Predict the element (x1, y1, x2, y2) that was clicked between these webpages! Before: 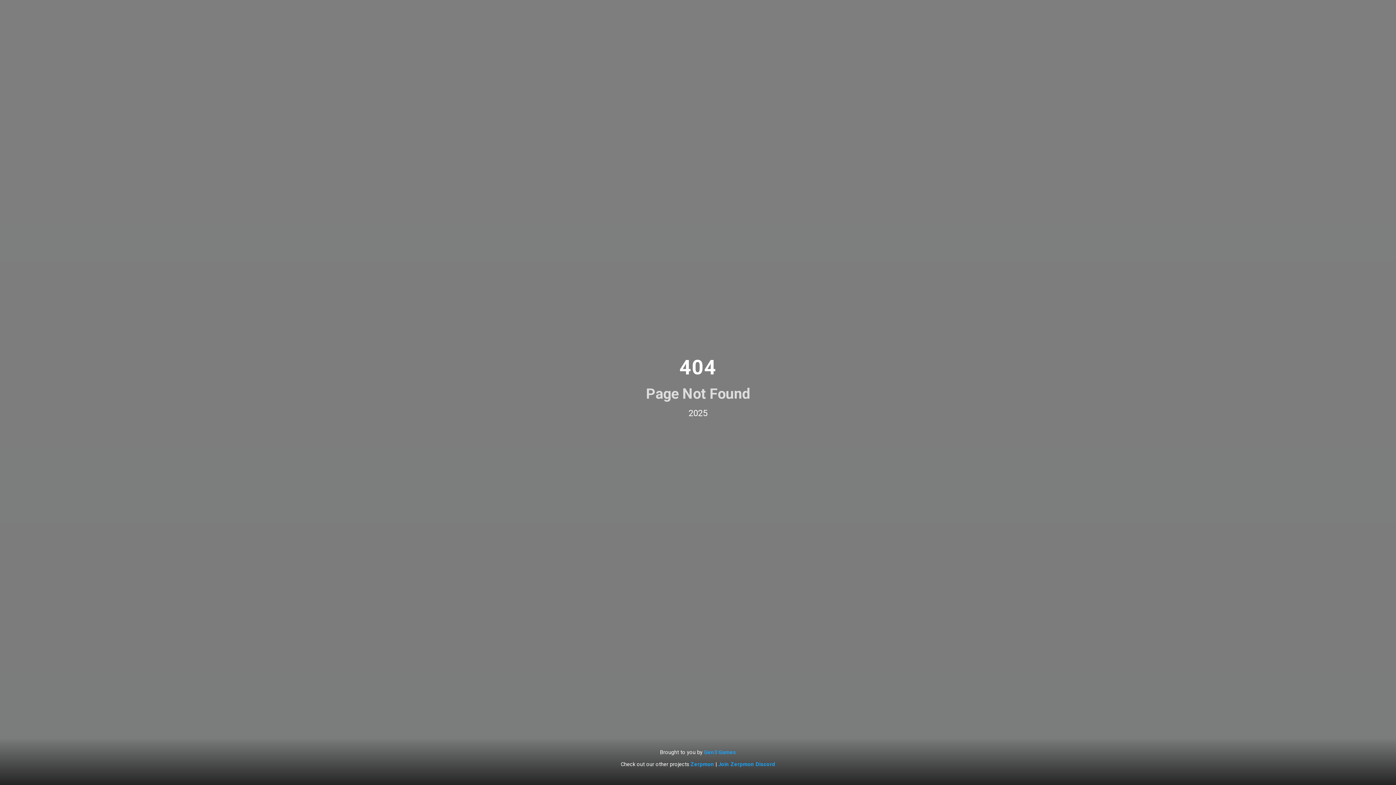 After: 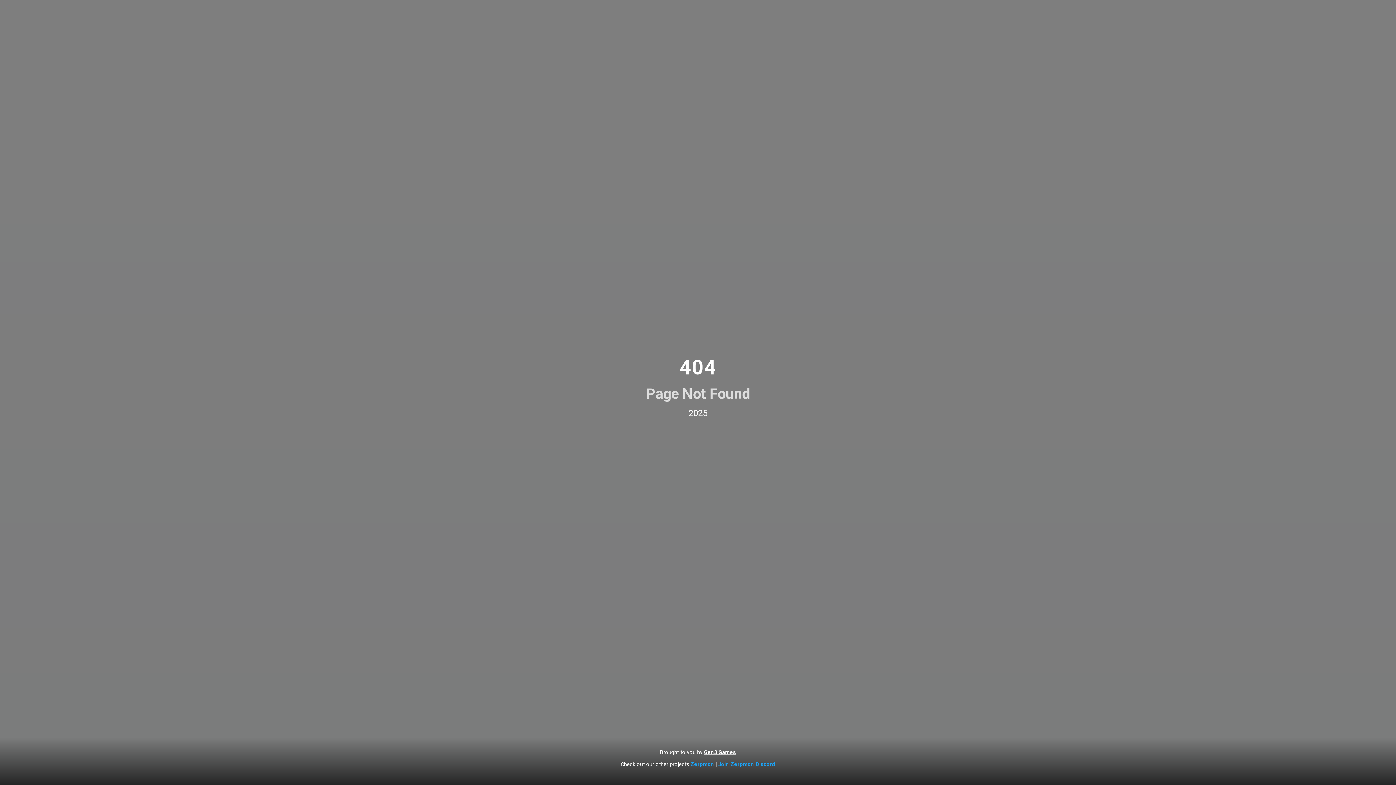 Action: bbox: (704, 749, 736, 756) label: Gen3 Games